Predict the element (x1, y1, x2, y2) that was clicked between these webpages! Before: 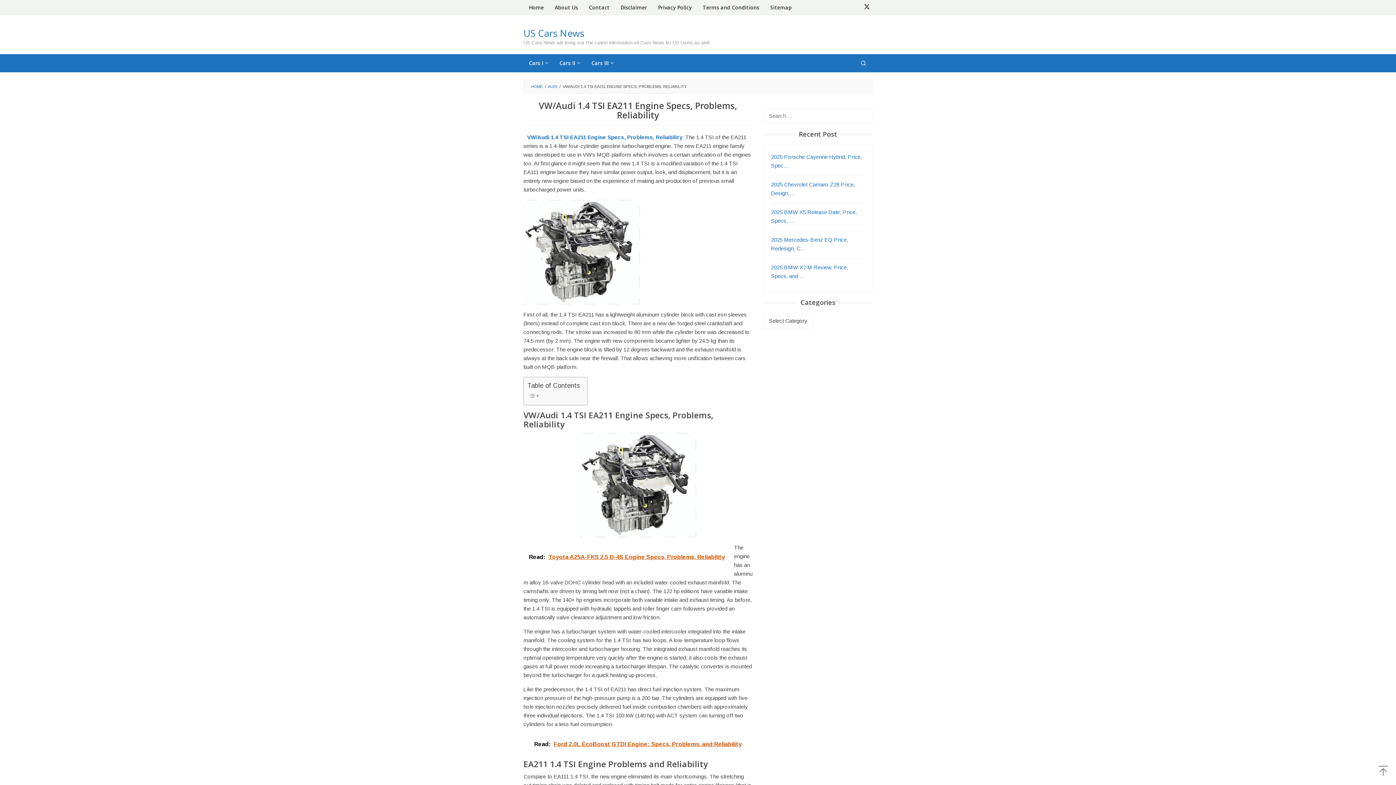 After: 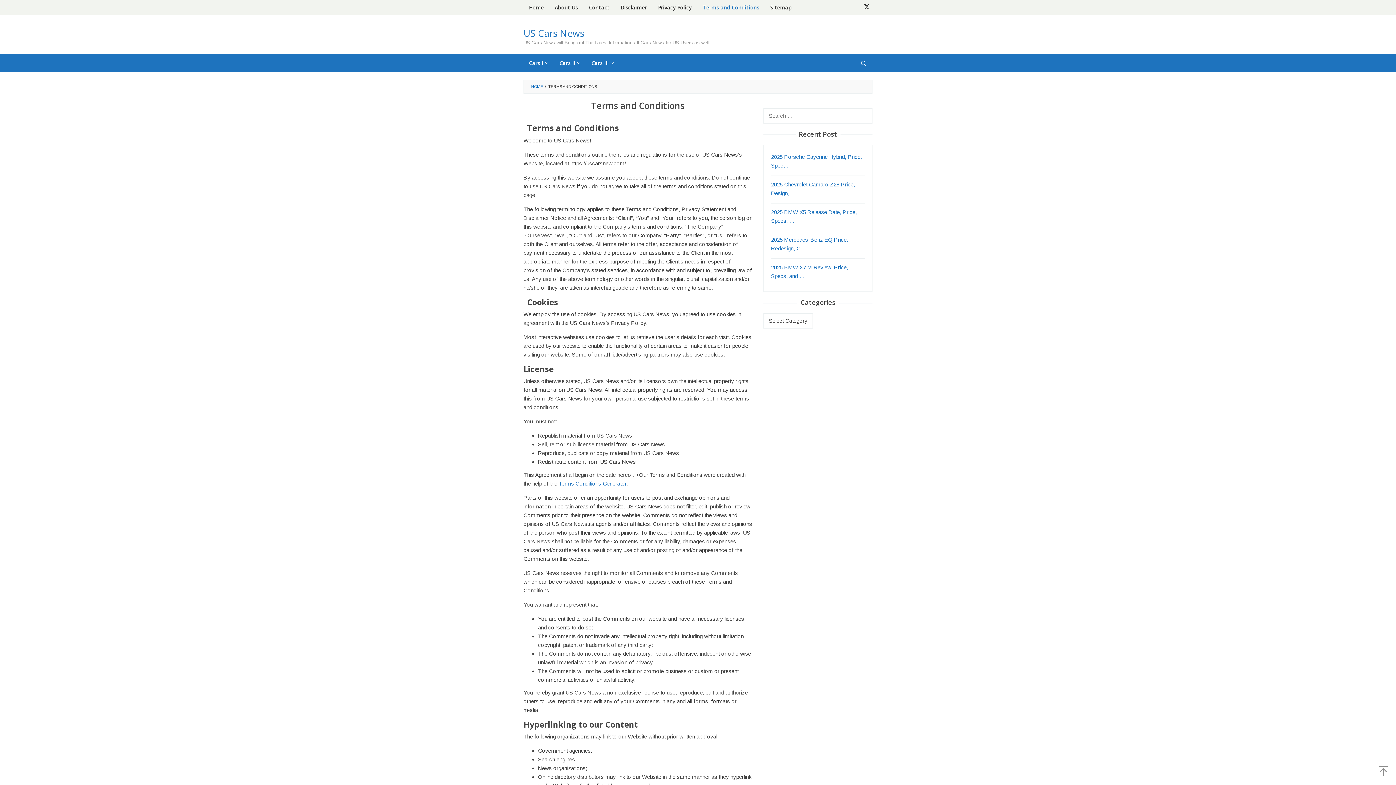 Action: label: Terms and Conditions bbox: (697, 0, 765, 15)